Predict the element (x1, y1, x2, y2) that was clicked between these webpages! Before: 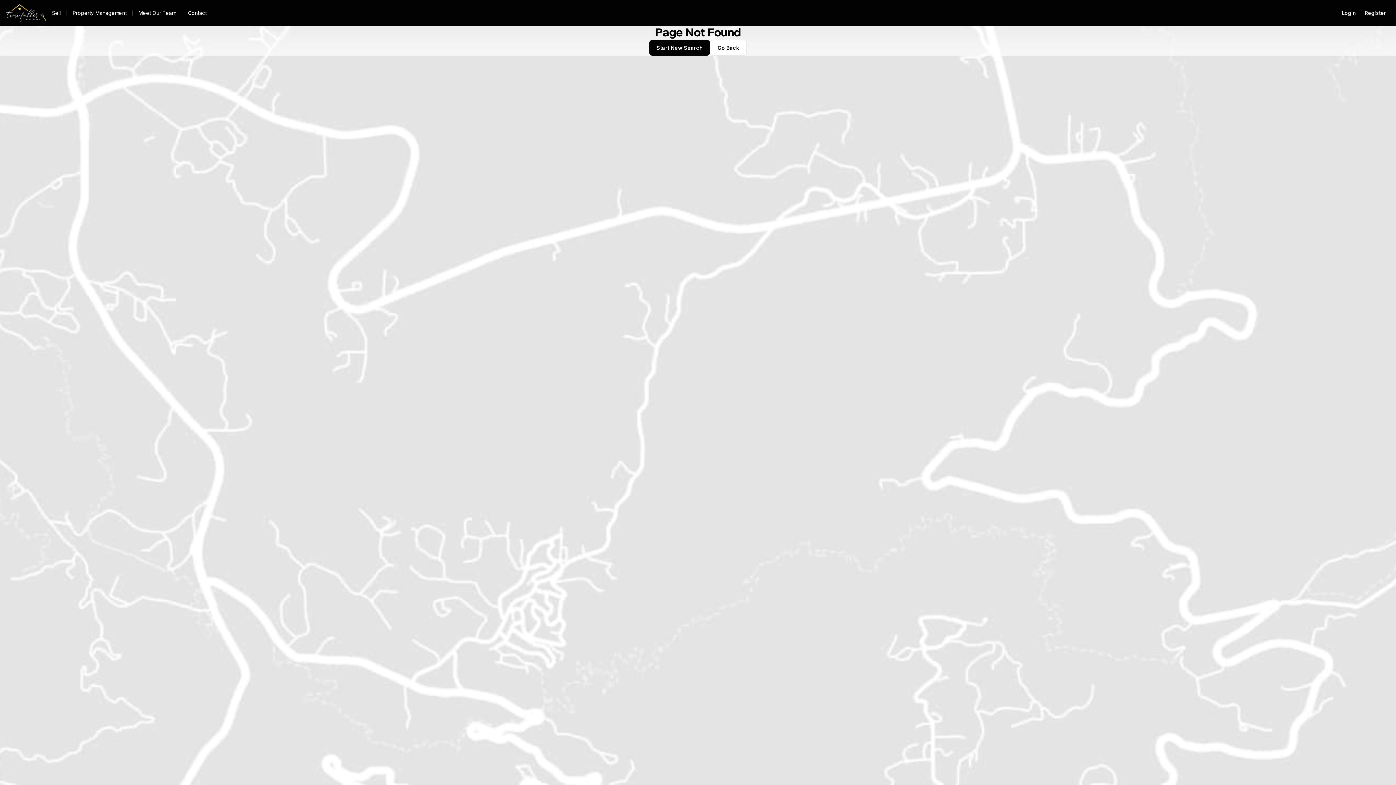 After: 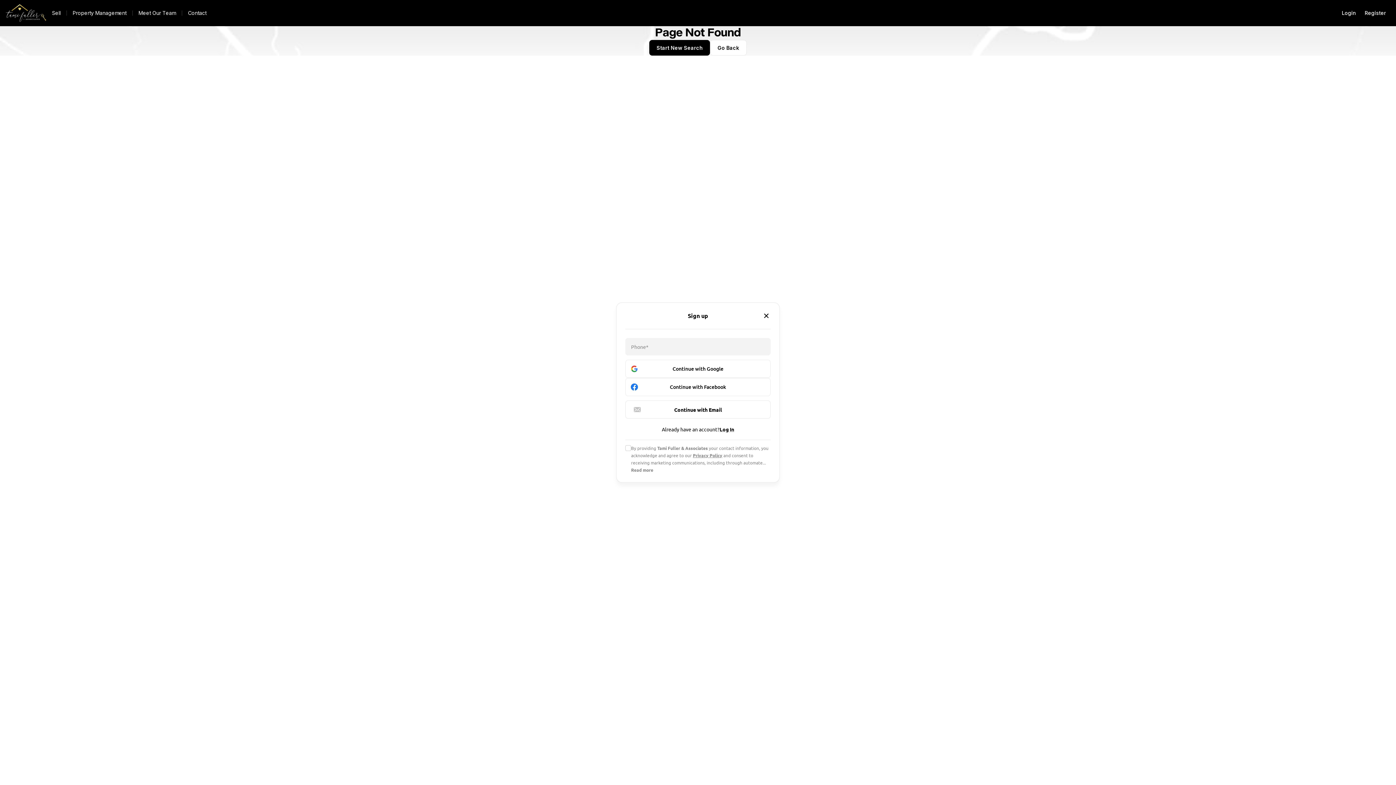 Action: label: Register bbox: (1360, 5, 1390, 20)